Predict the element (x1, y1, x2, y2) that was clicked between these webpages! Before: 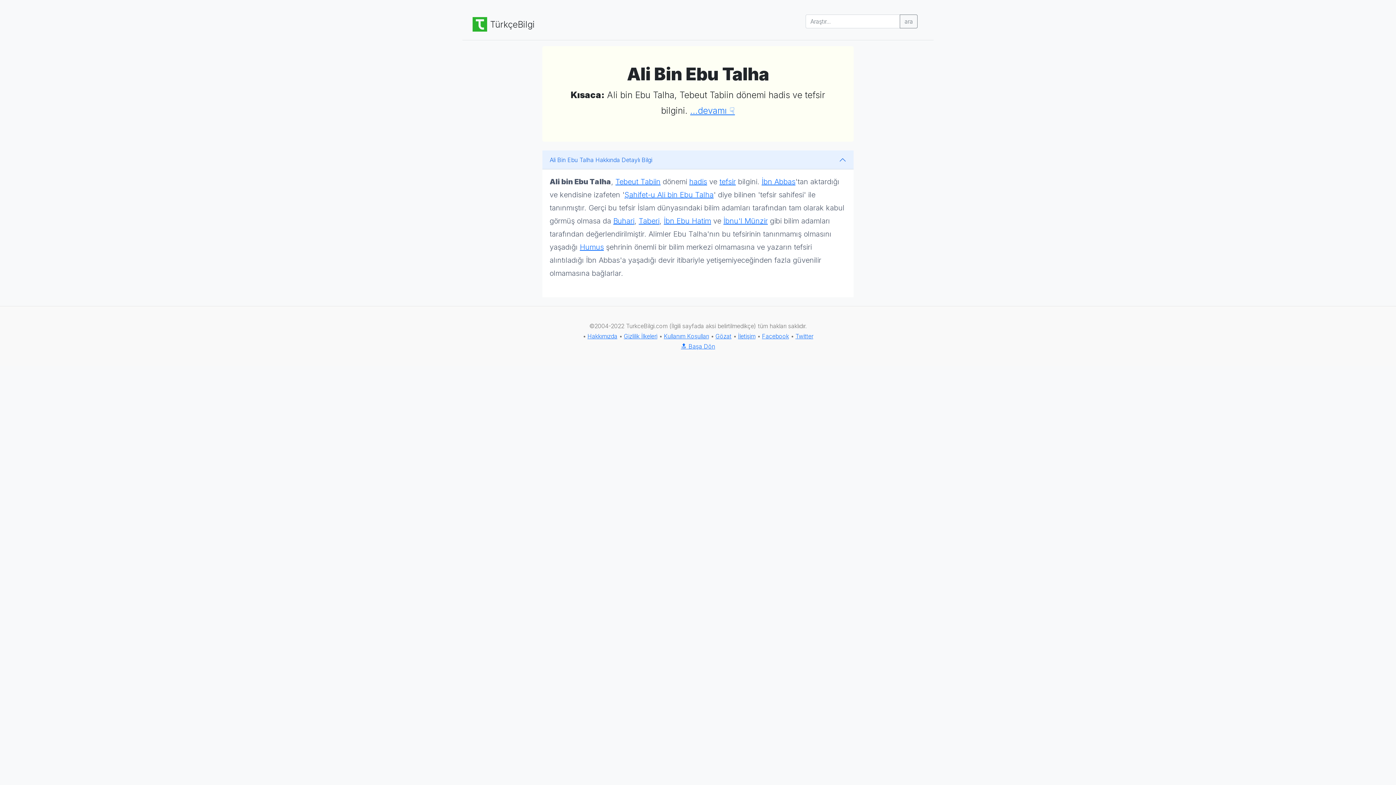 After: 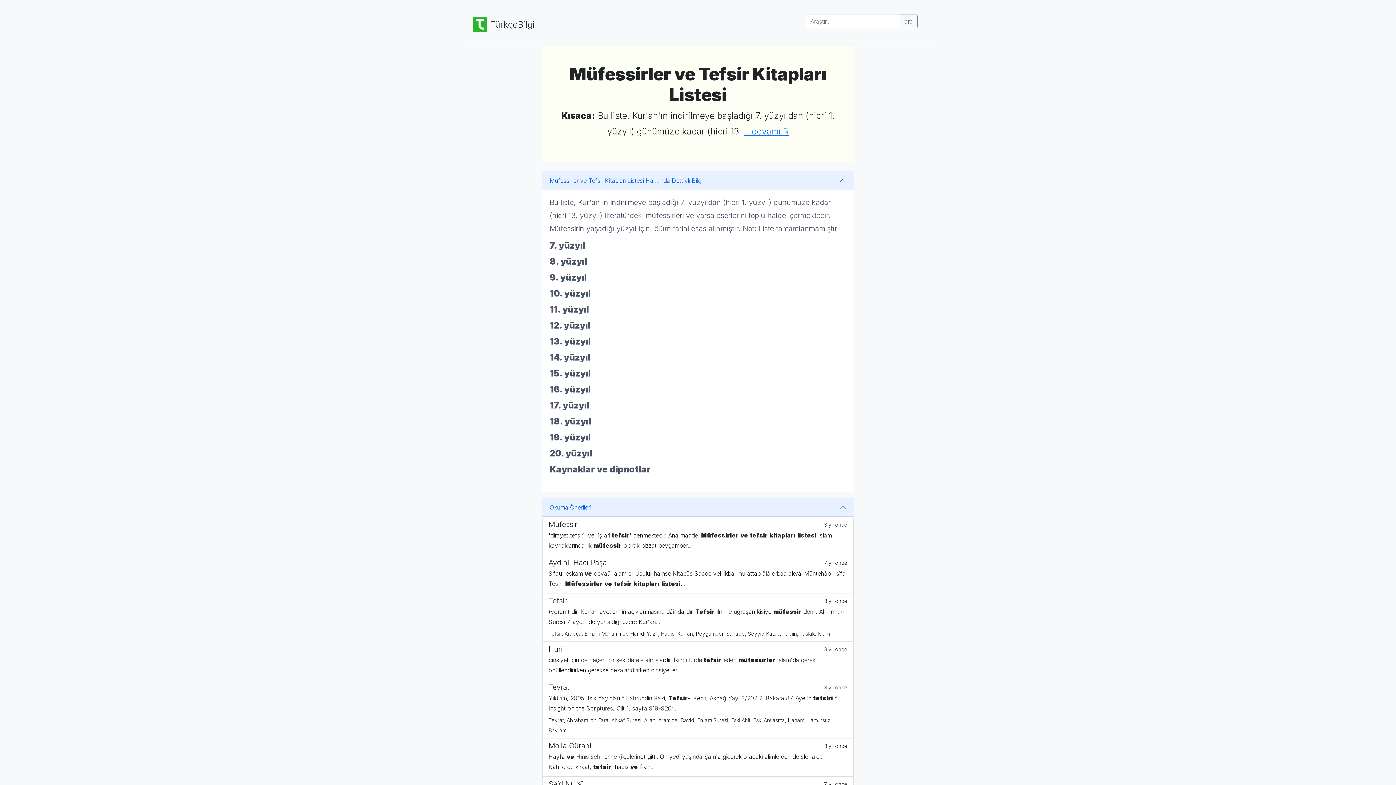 Action: bbox: (719, 177, 736, 186) label: tefsir